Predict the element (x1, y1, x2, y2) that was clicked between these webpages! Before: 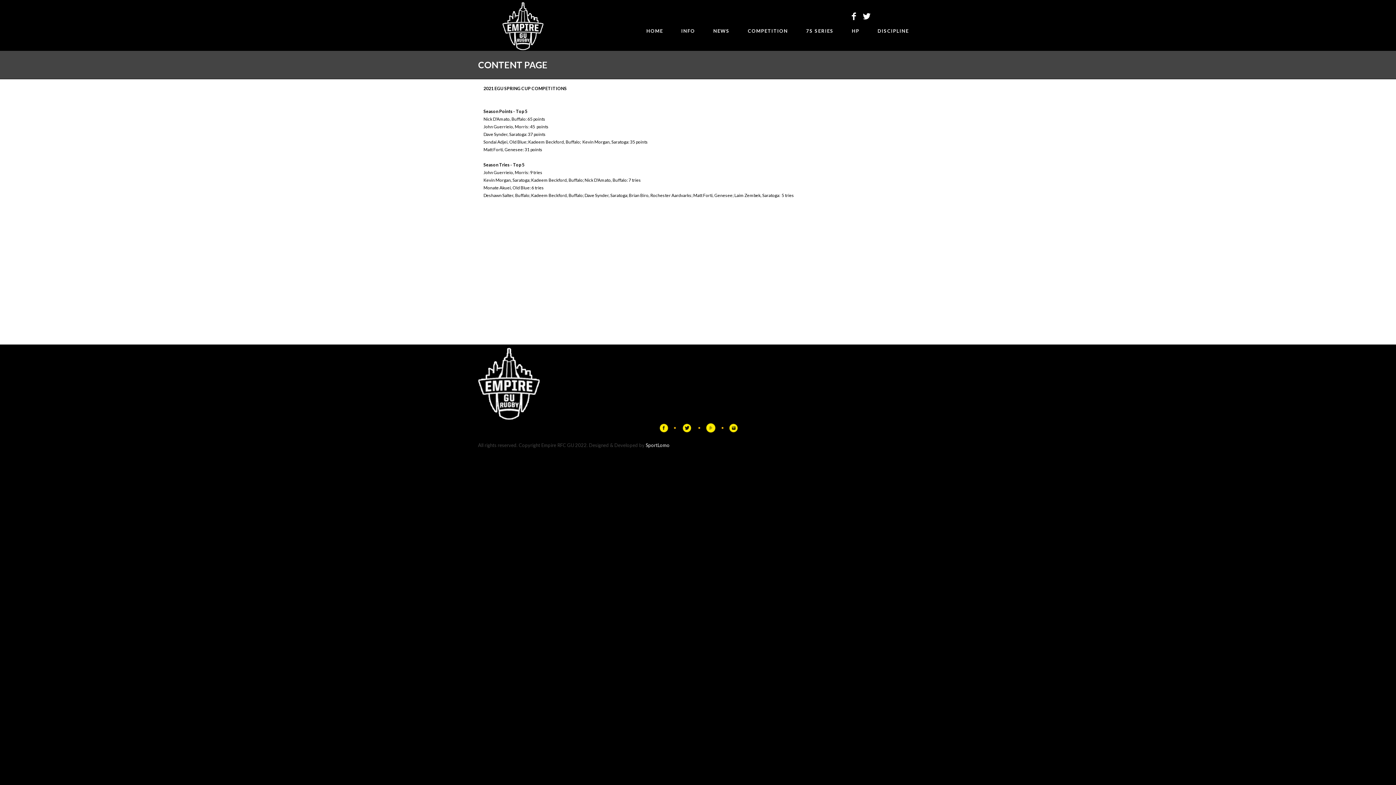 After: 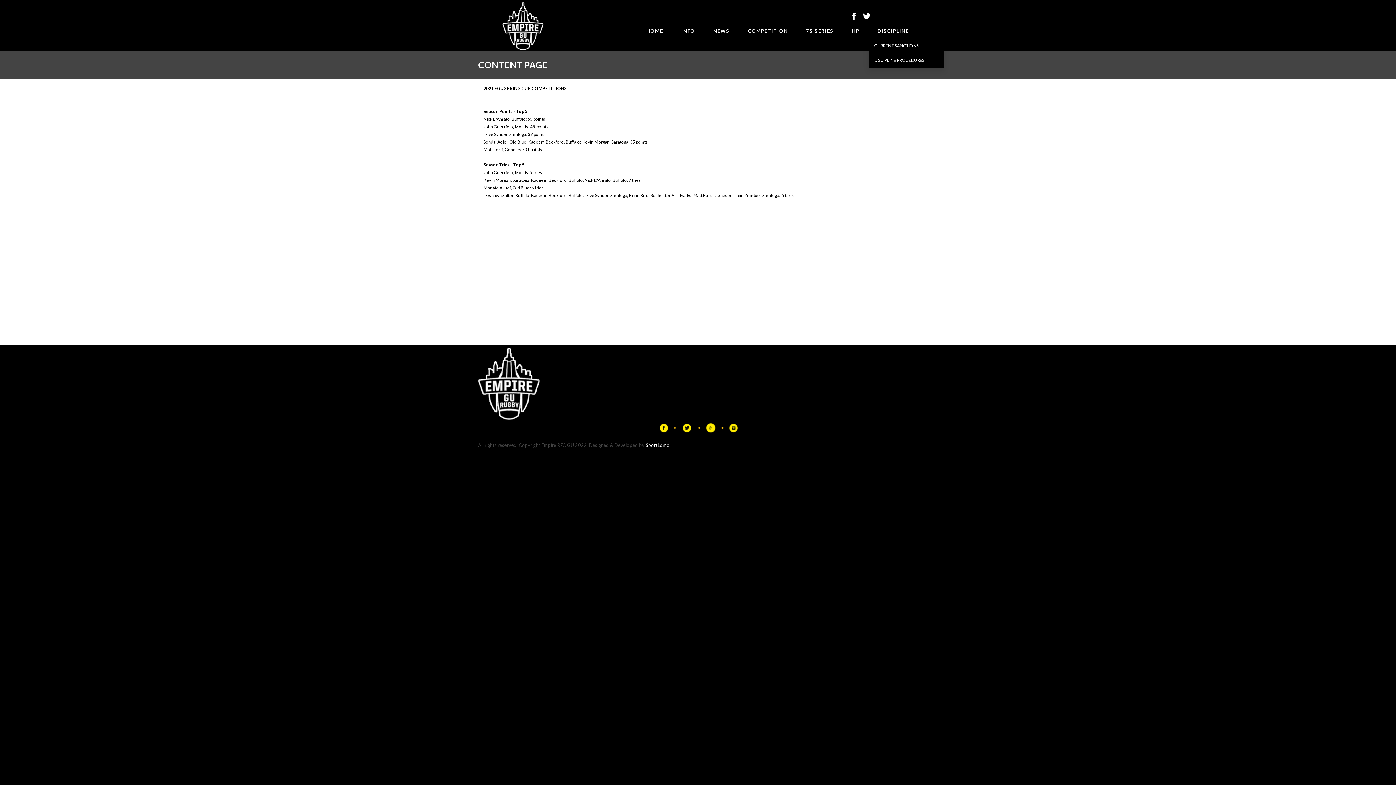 Action: label: DISCIPLINE bbox: (868, 10, 918, 50)